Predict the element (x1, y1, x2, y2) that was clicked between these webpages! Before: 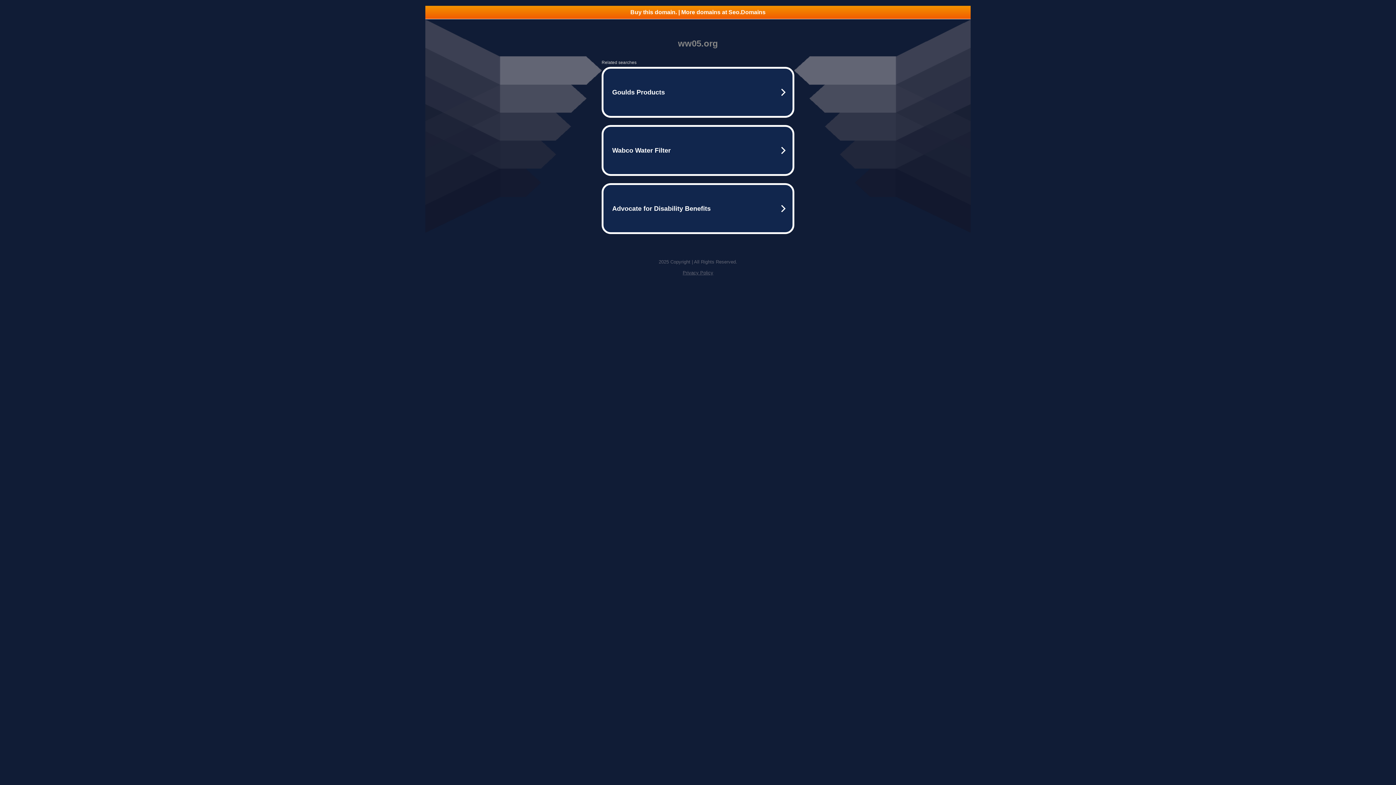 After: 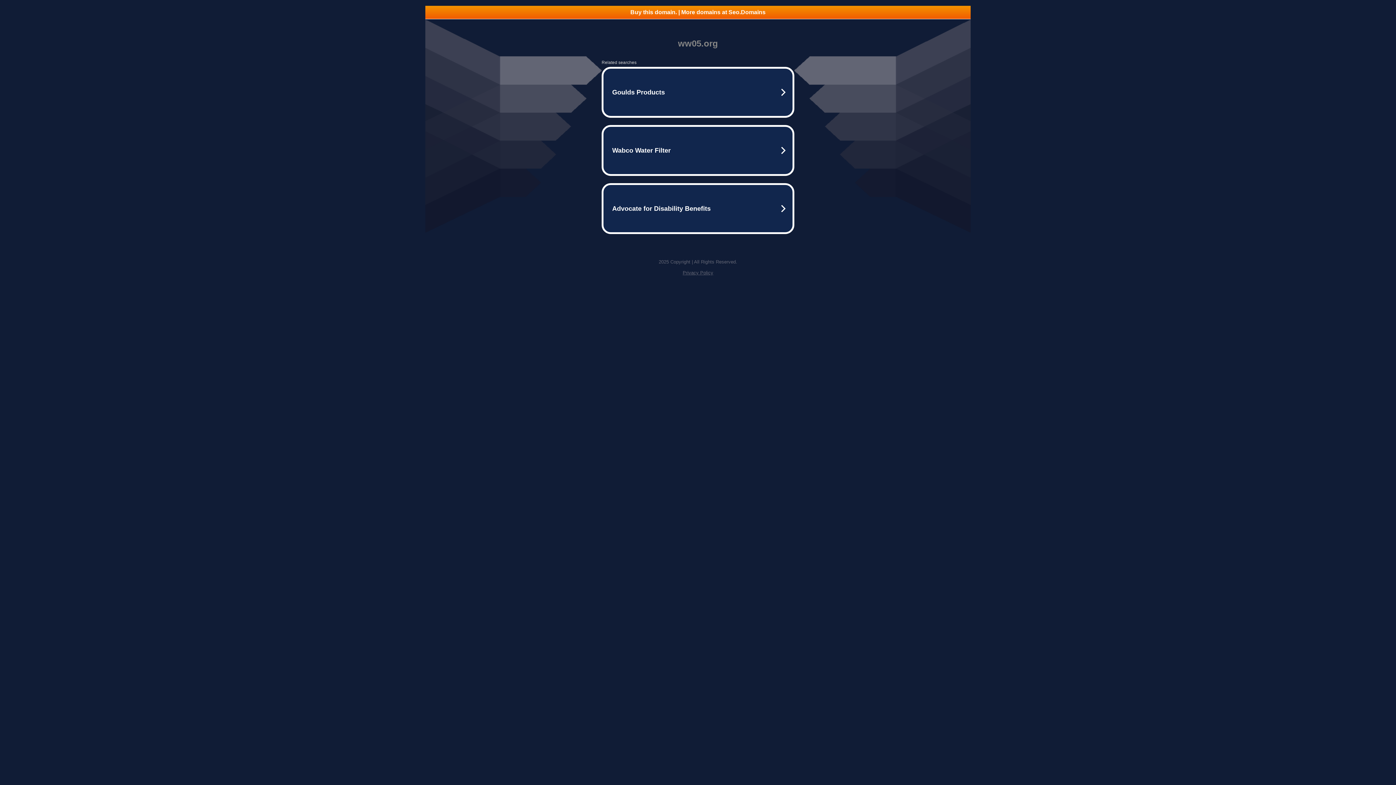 Action: label: Buy this domain. | More domains at Seo.Domains bbox: (425, 5, 970, 18)